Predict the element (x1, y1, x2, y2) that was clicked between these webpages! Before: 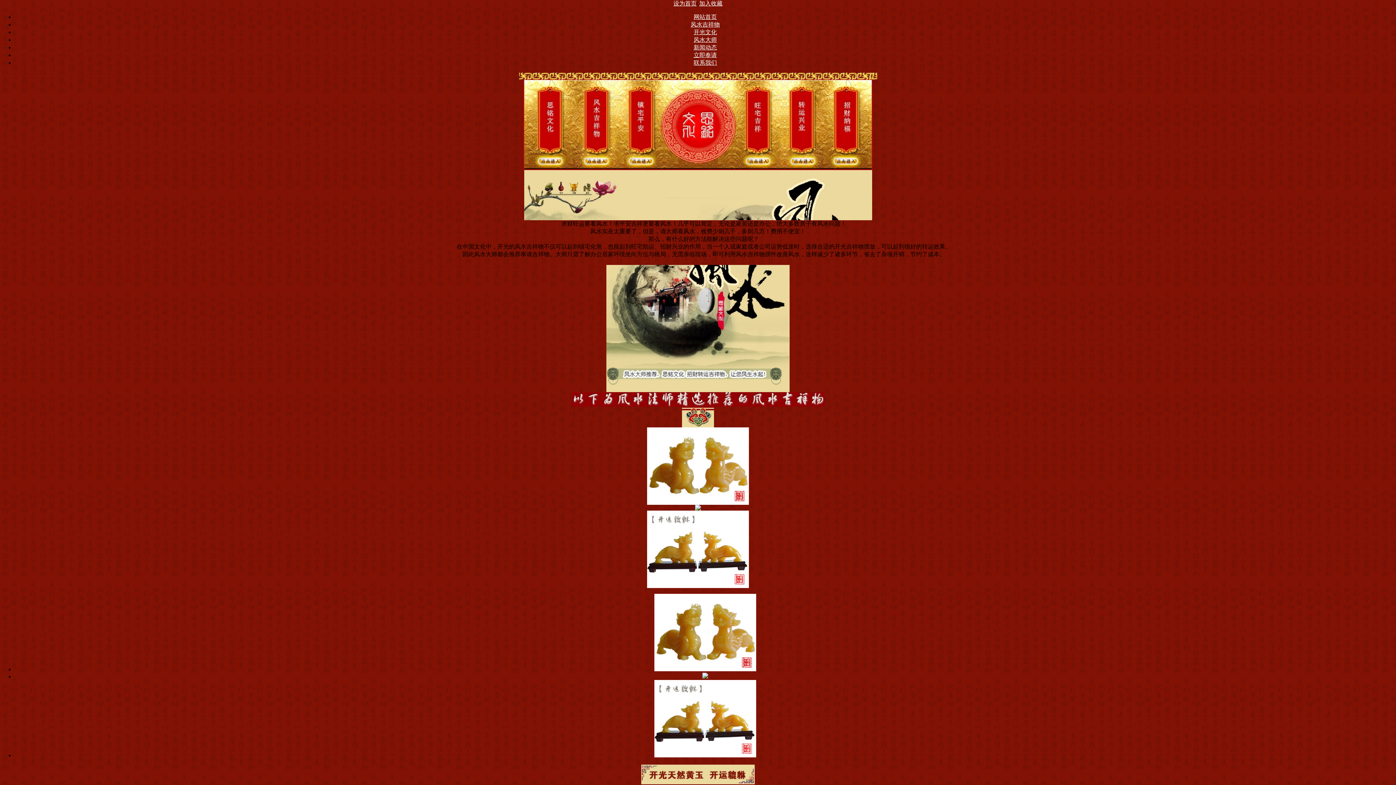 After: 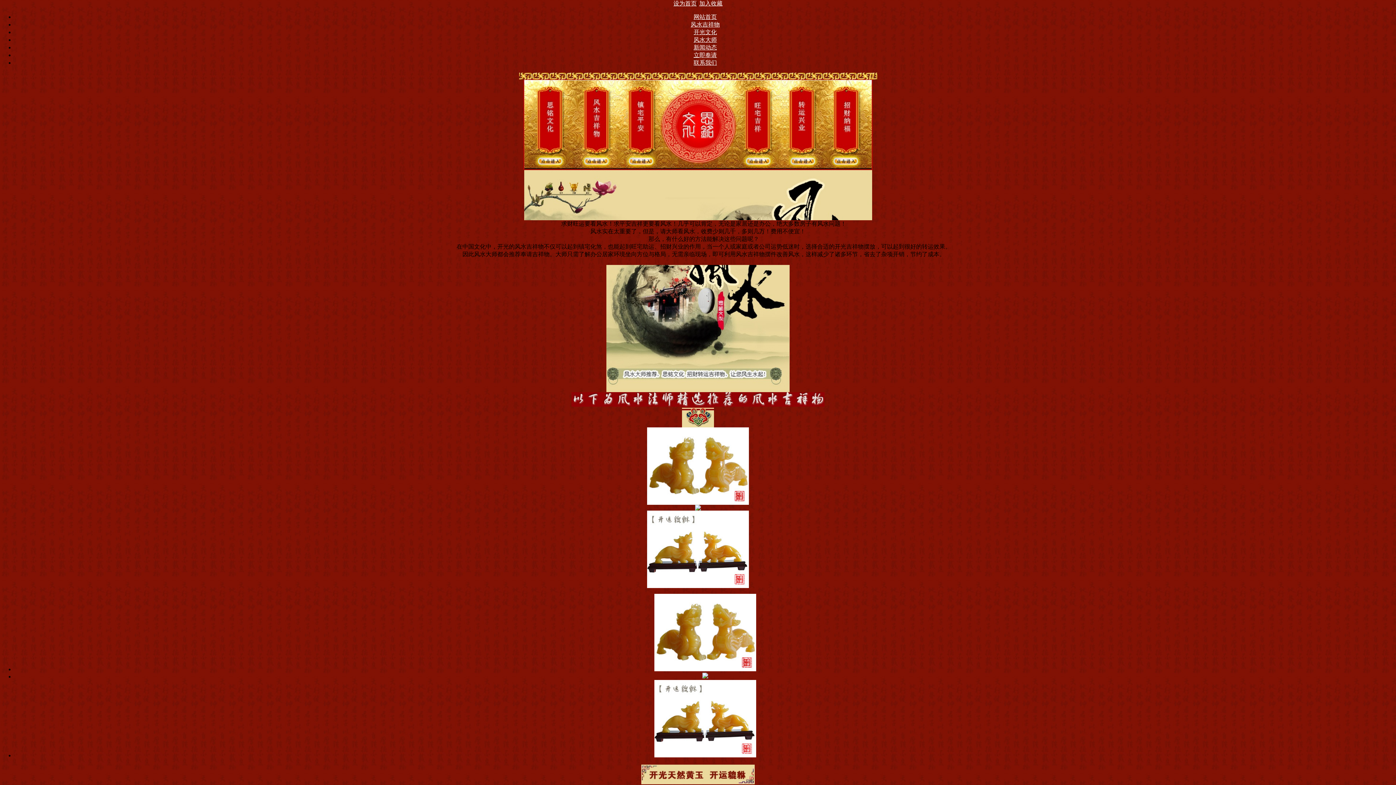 Action: bbox: (647, 500, 749, 506)